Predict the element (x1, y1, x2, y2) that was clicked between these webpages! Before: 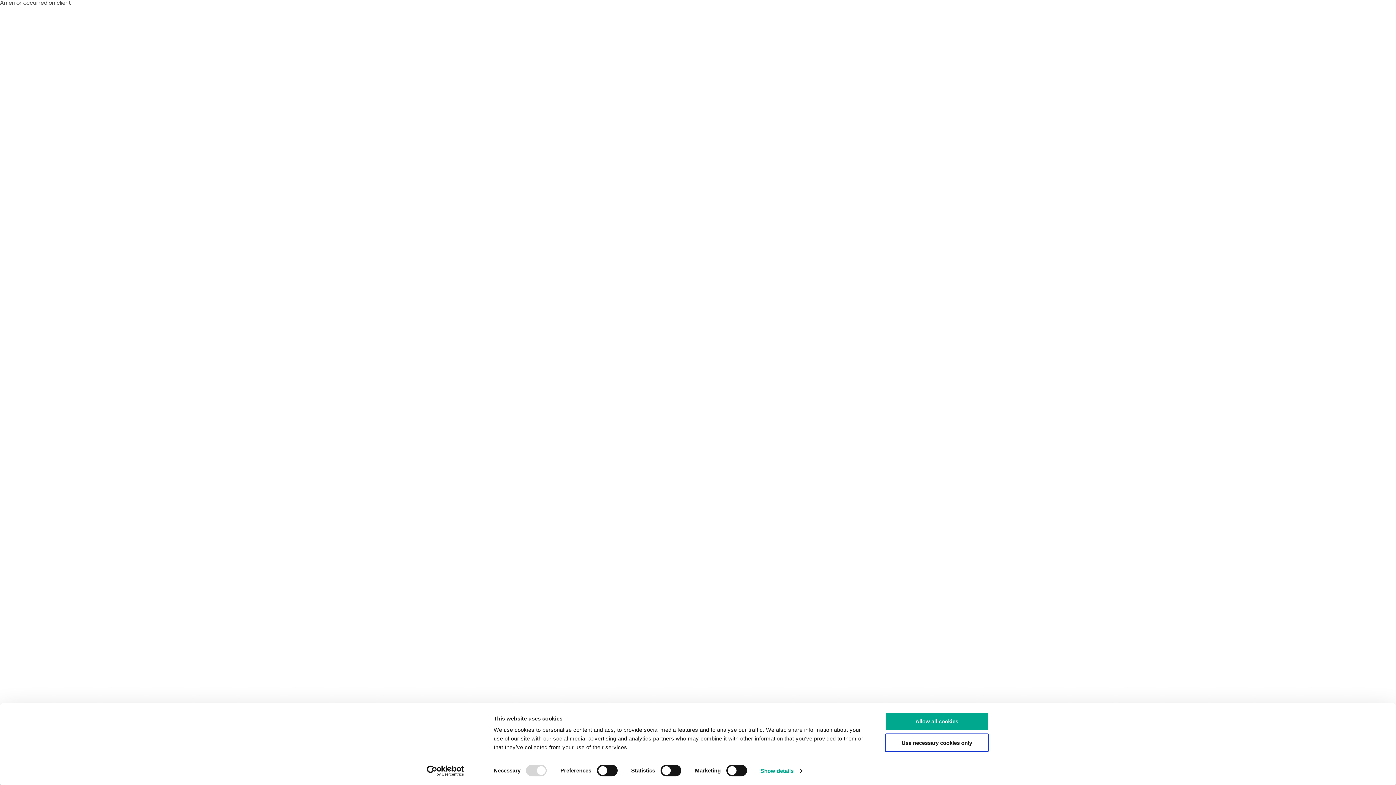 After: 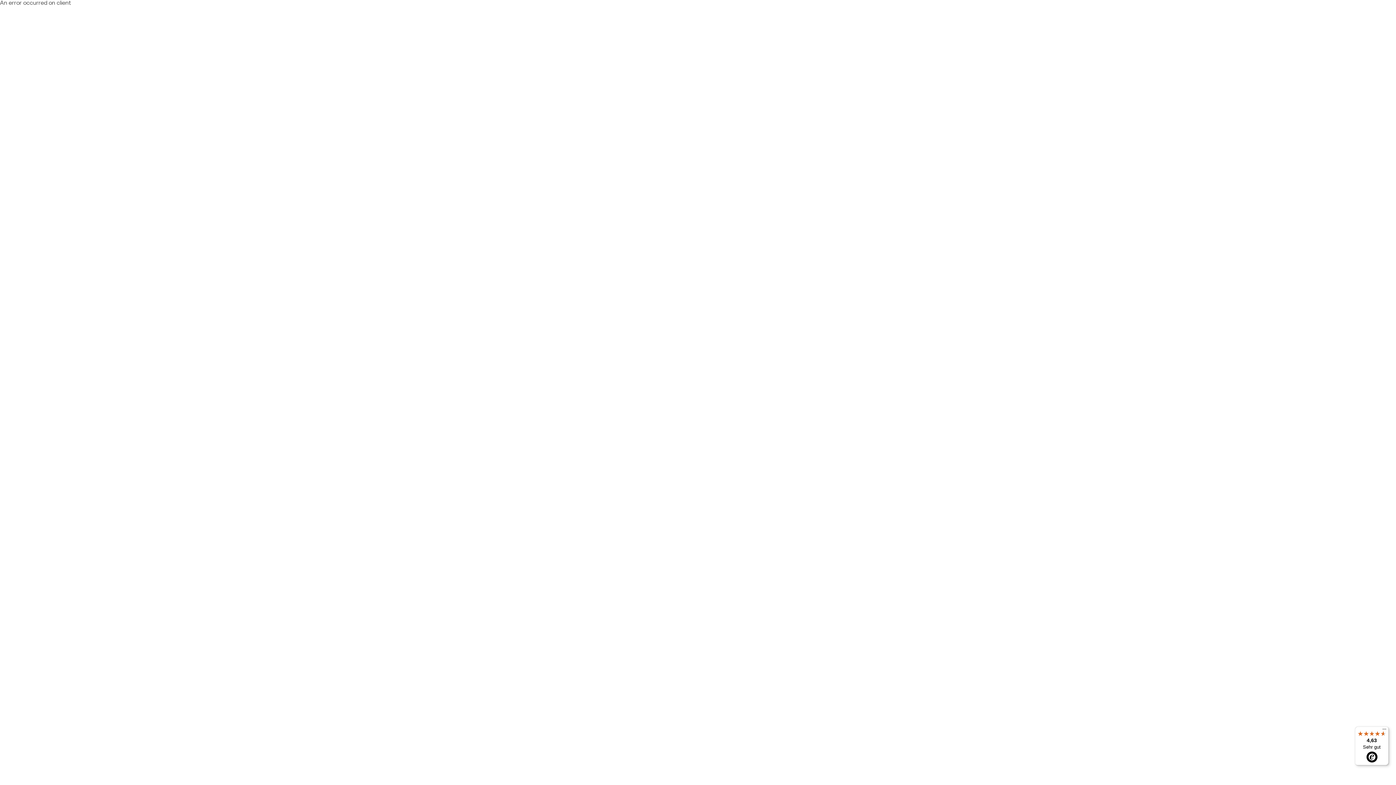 Action: label: Allow all cookies bbox: (885, 712, 989, 731)